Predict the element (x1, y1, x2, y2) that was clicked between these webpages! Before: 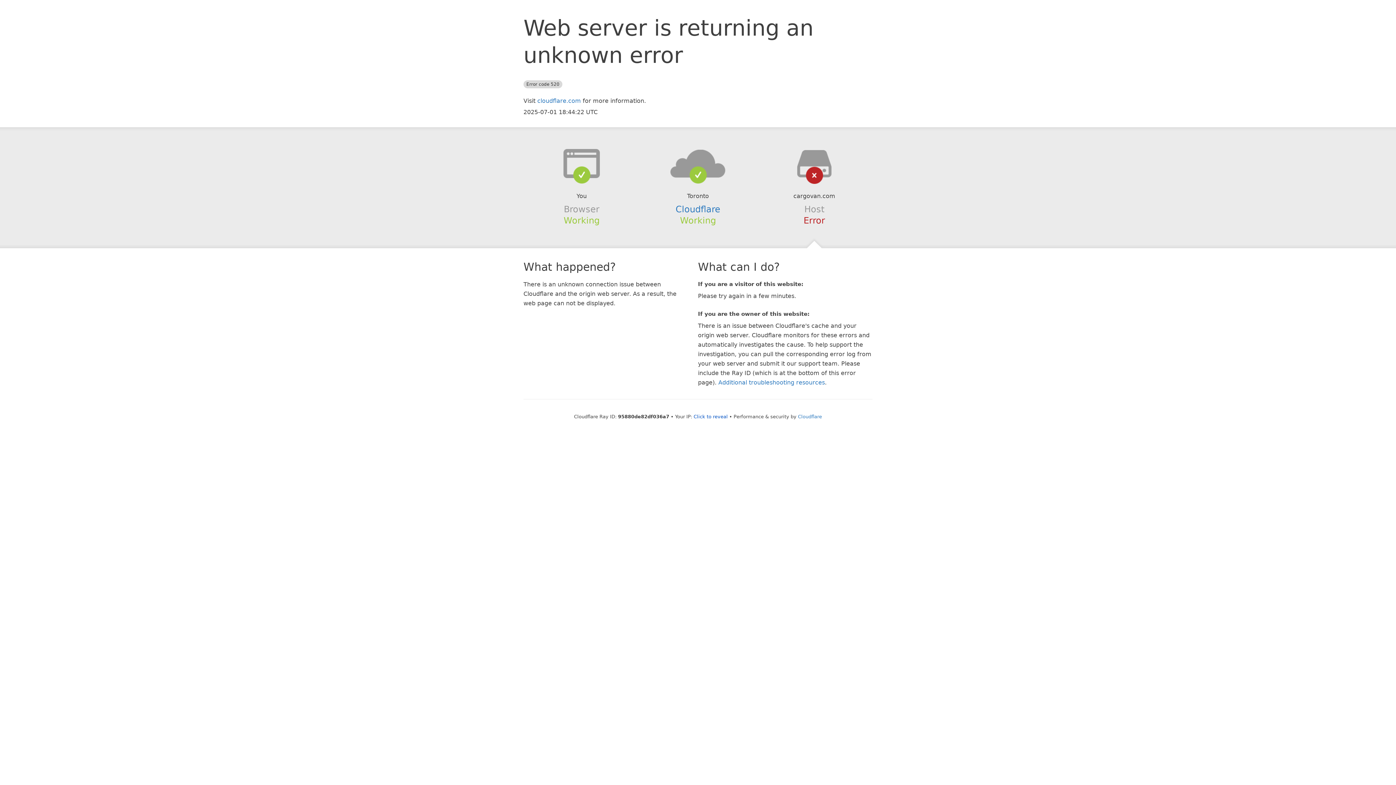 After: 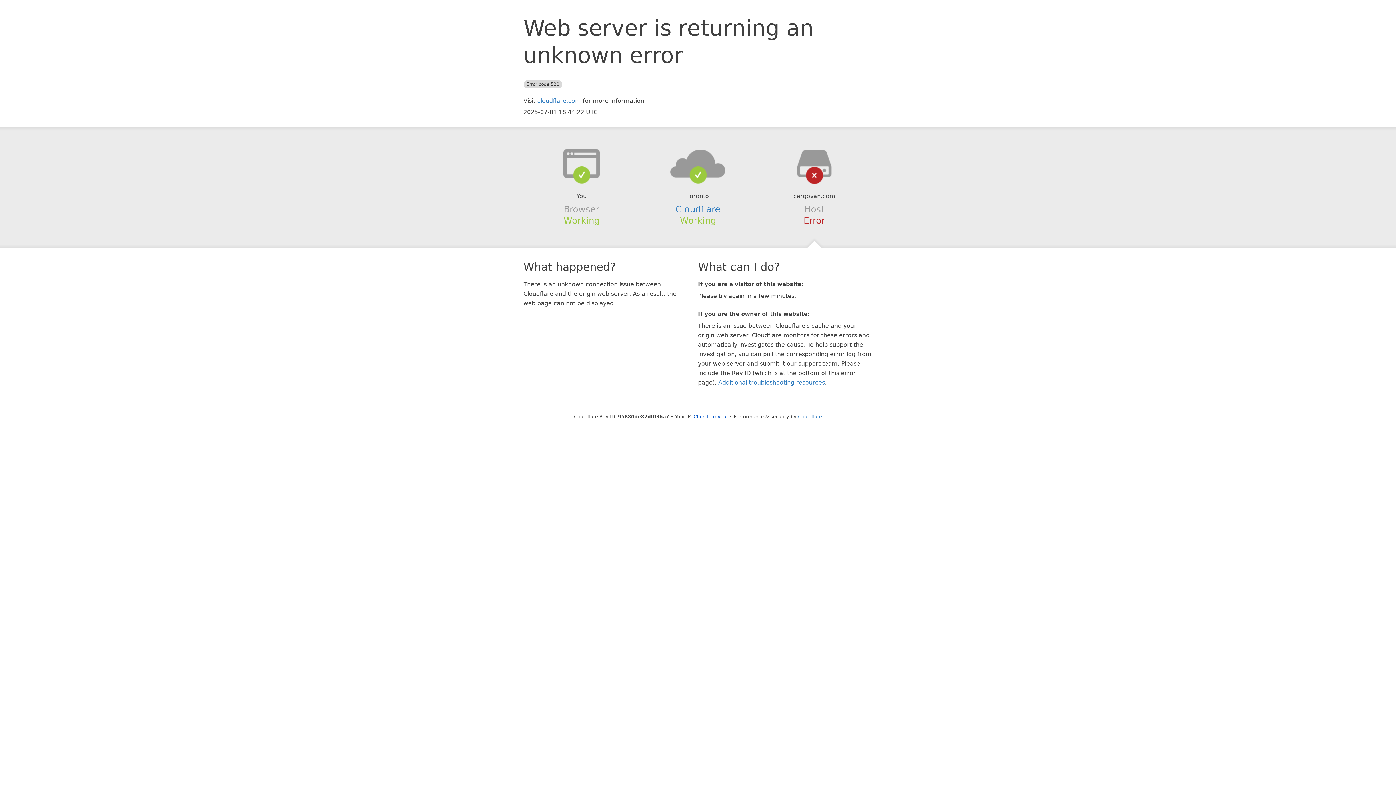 Action: bbox: (639, 148, 756, 178)